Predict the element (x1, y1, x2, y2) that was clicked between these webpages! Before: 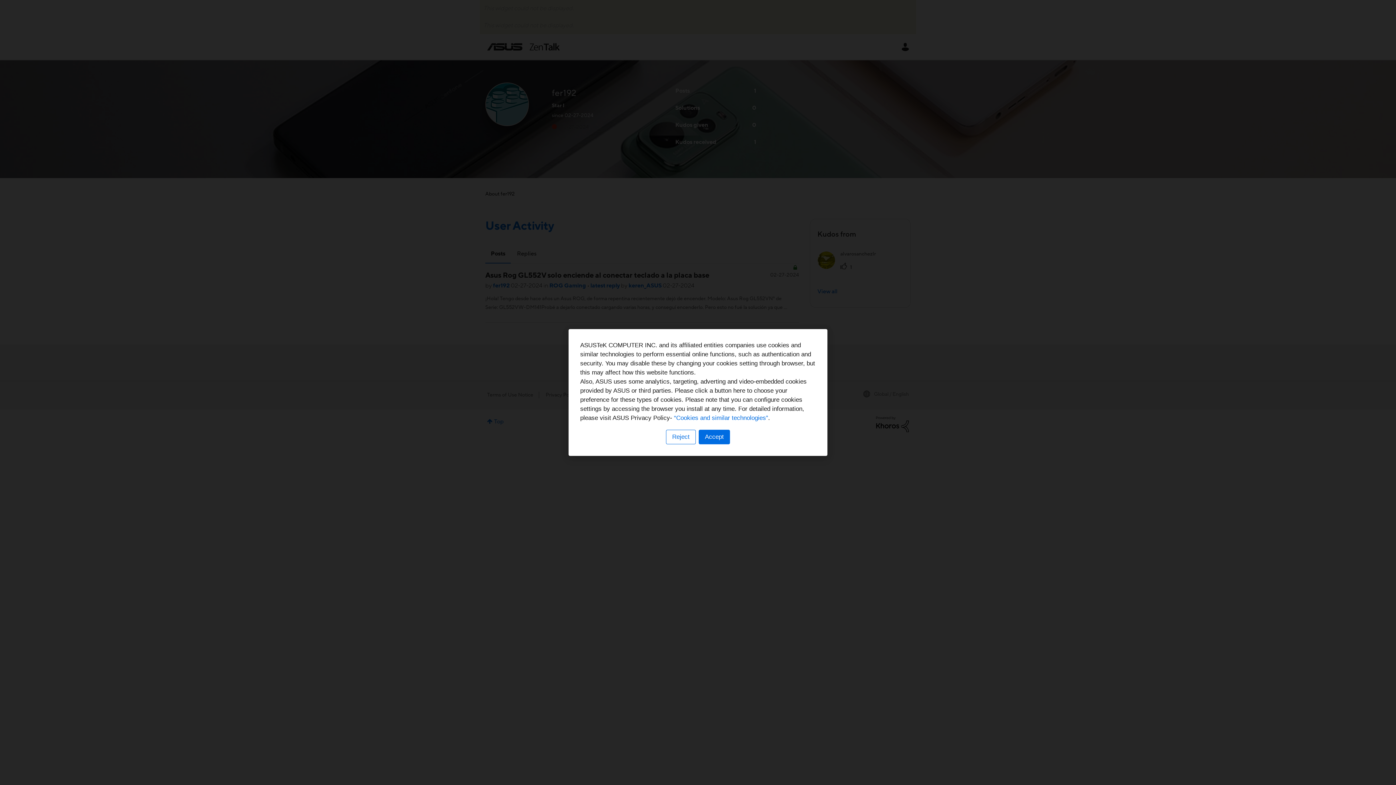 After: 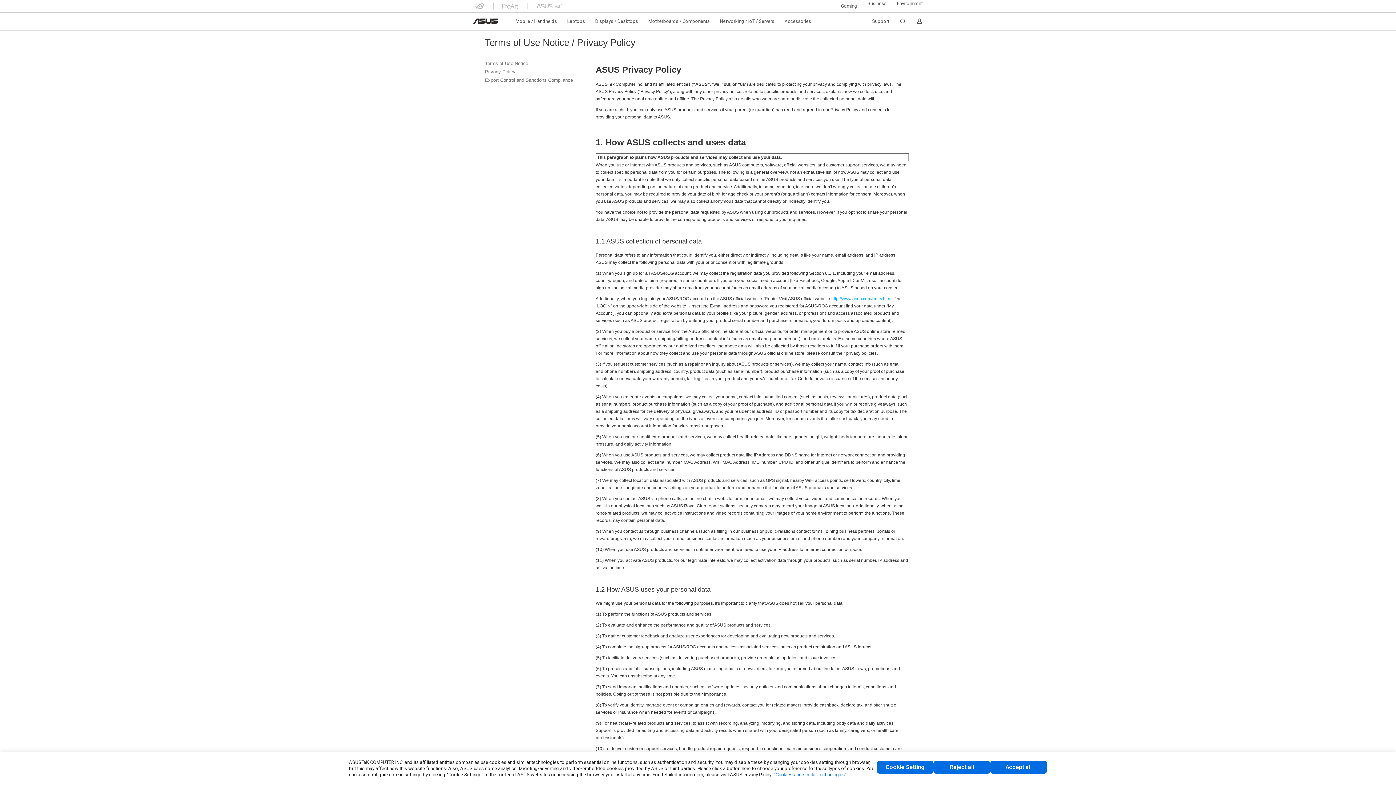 Action: bbox: (674, 414, 768, 421) label: “Cookies and similar technologies”